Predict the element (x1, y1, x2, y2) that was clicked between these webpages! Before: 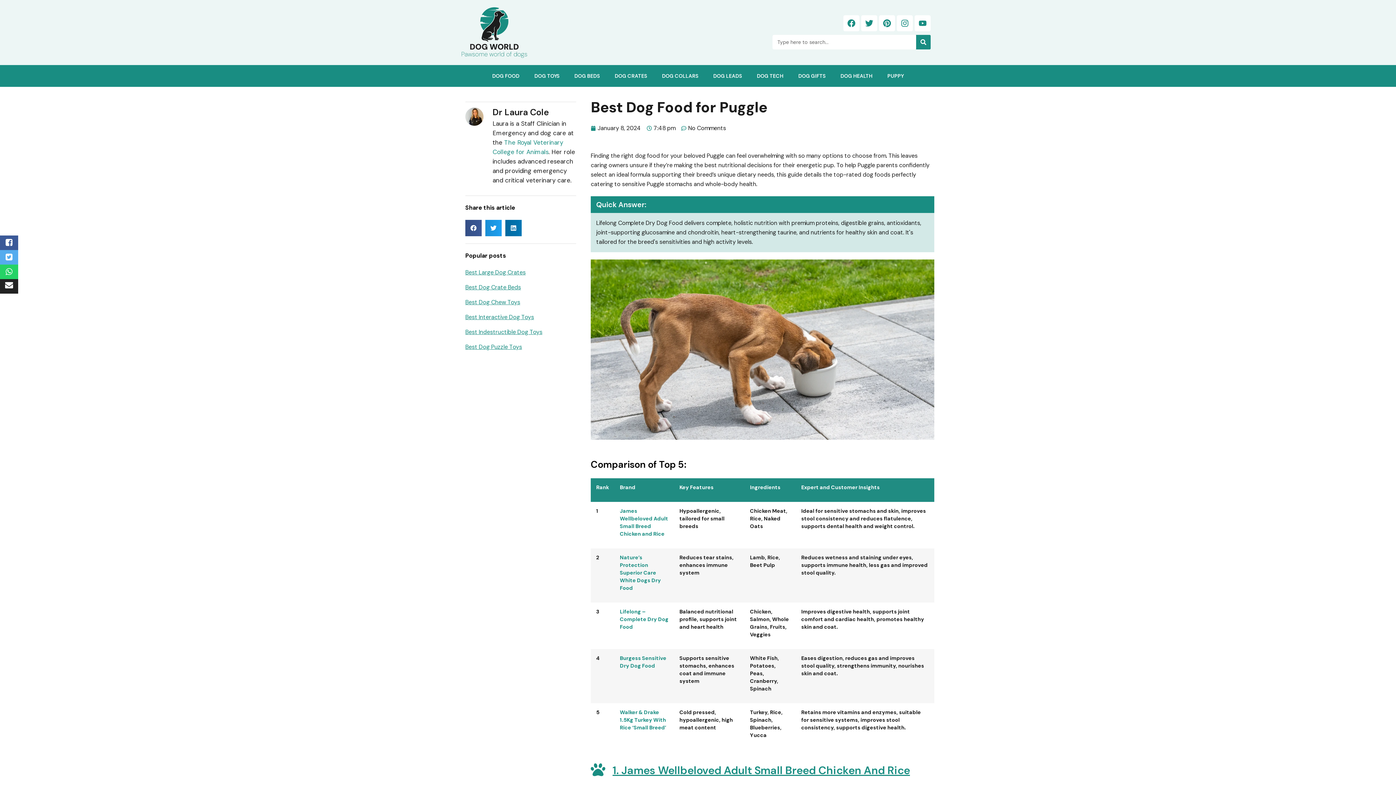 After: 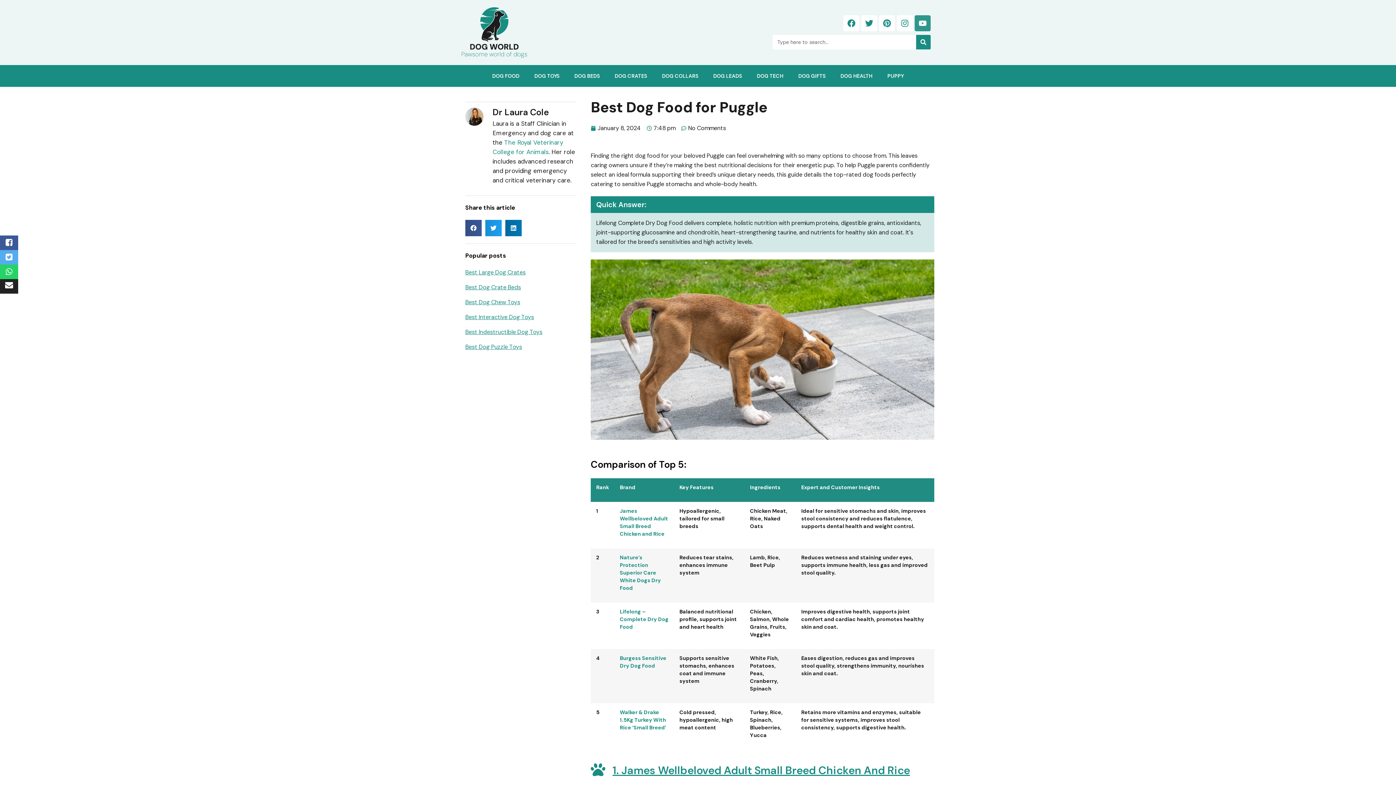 Action: label: Youtube bbox: (914, 15, 930, 31)